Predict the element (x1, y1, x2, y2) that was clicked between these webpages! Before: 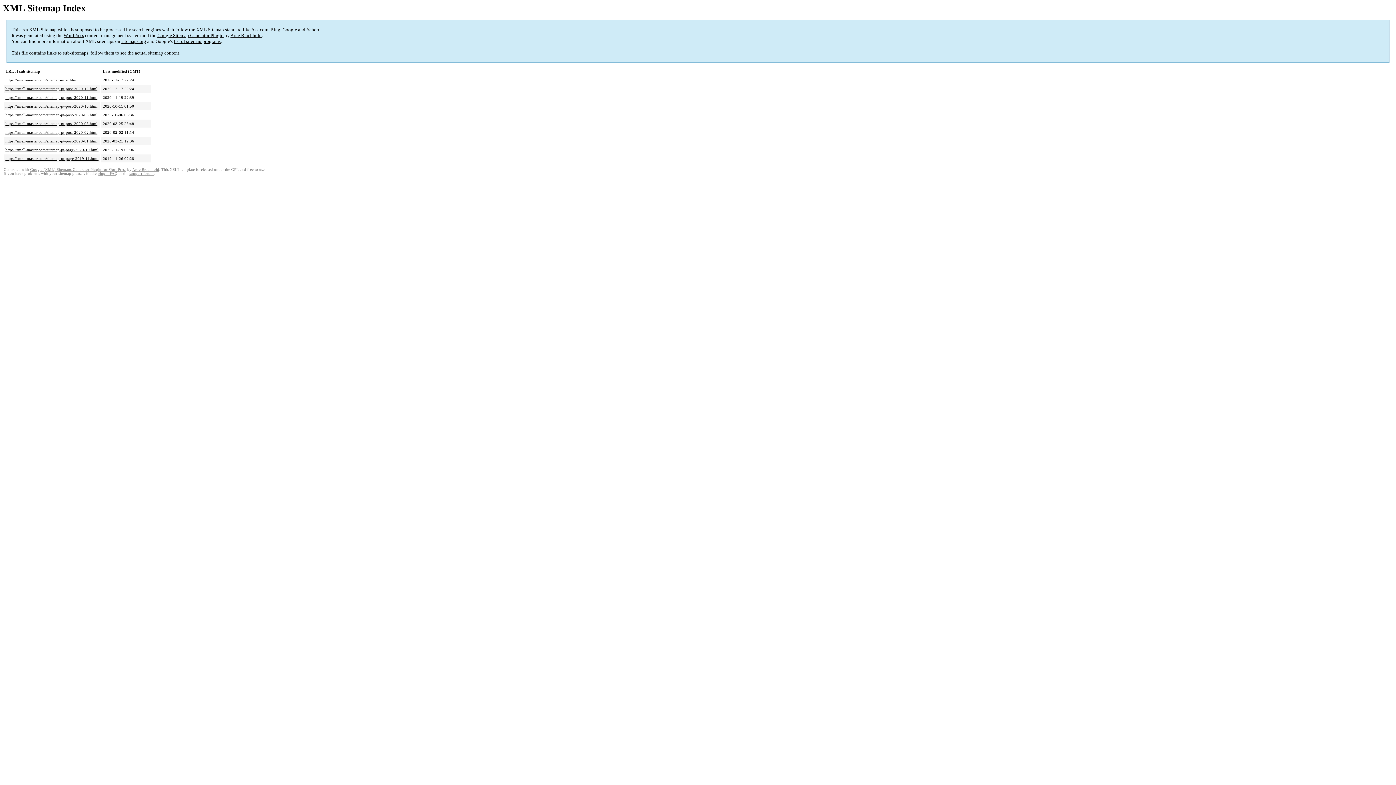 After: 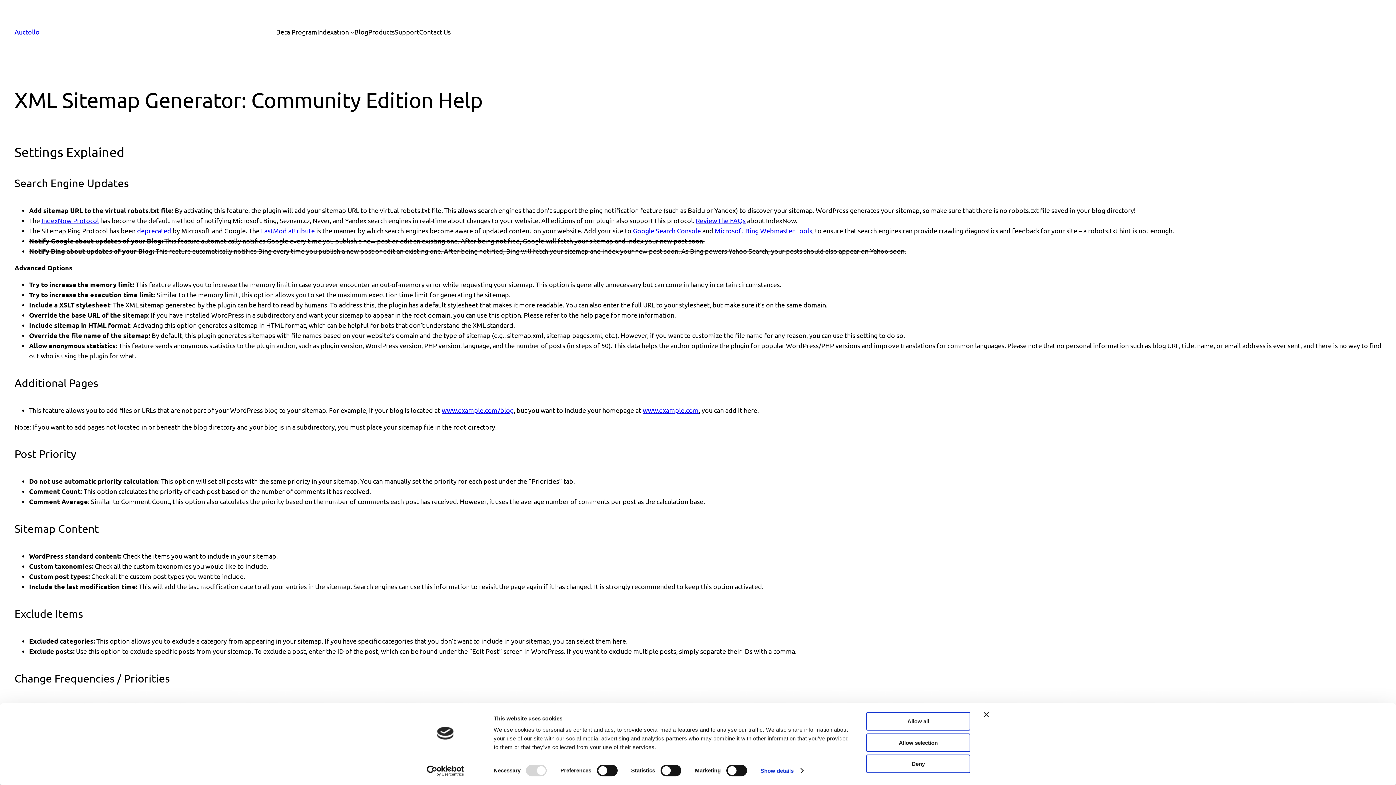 Action: label: plugin FAQ bbox: (97, 171, 117, 175)